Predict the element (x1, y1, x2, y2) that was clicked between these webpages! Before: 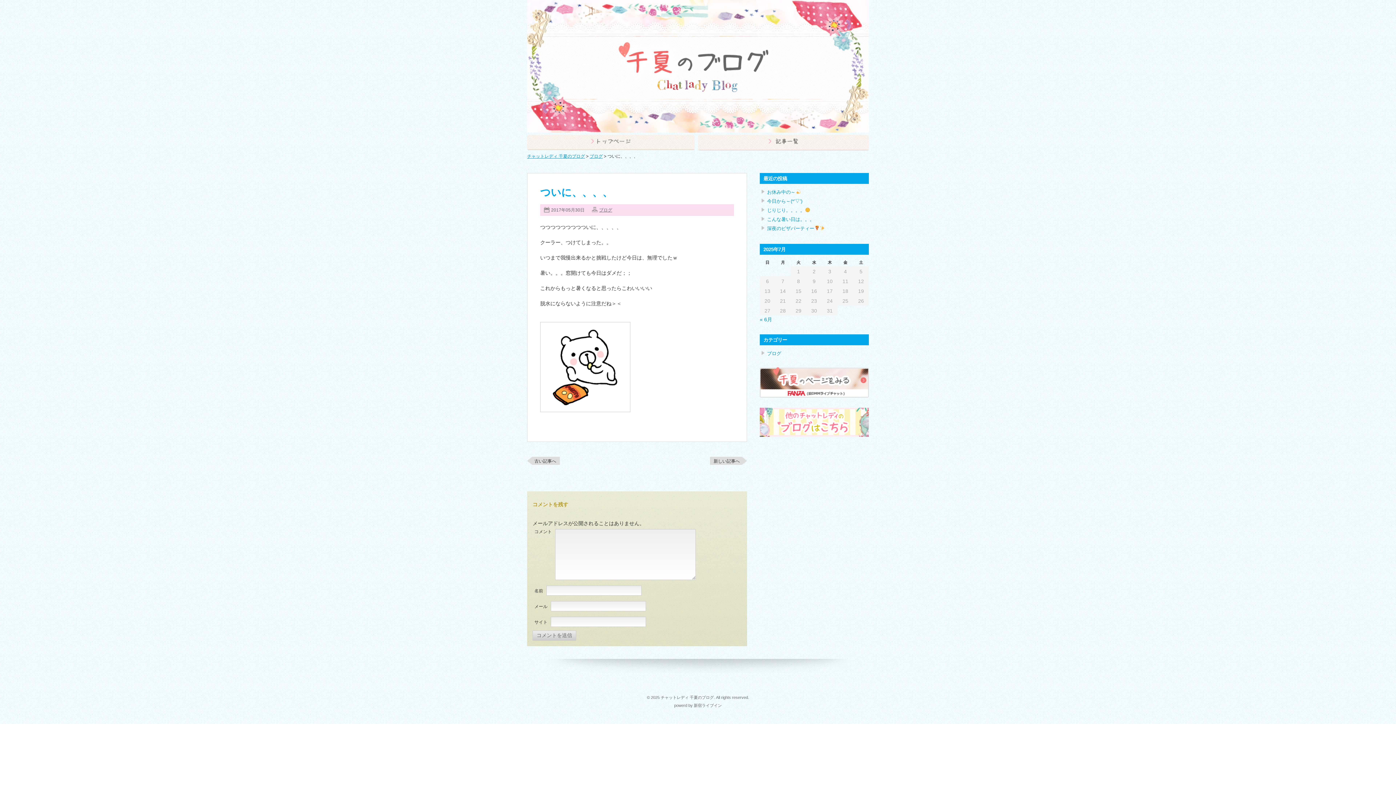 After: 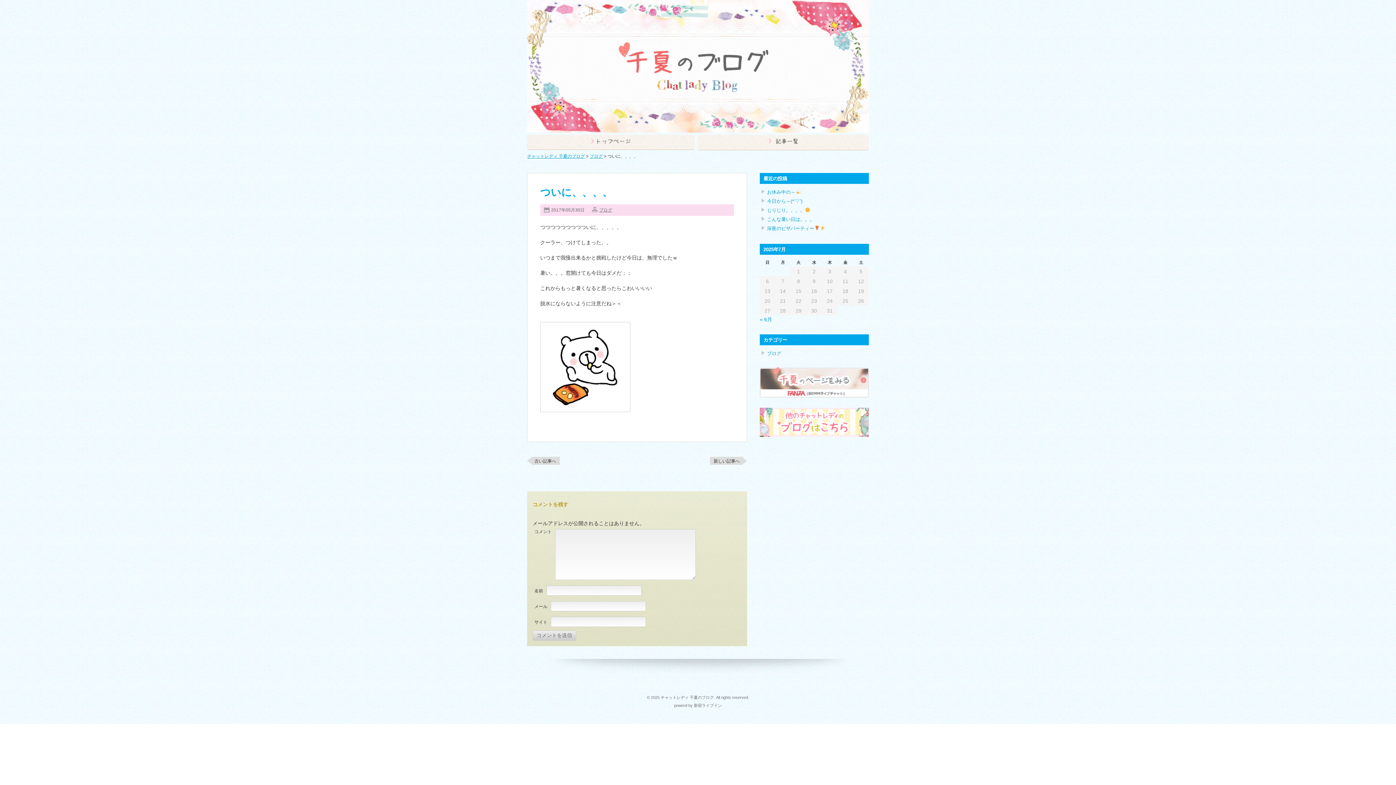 Action: bbox: (760, 393, 869, 398)